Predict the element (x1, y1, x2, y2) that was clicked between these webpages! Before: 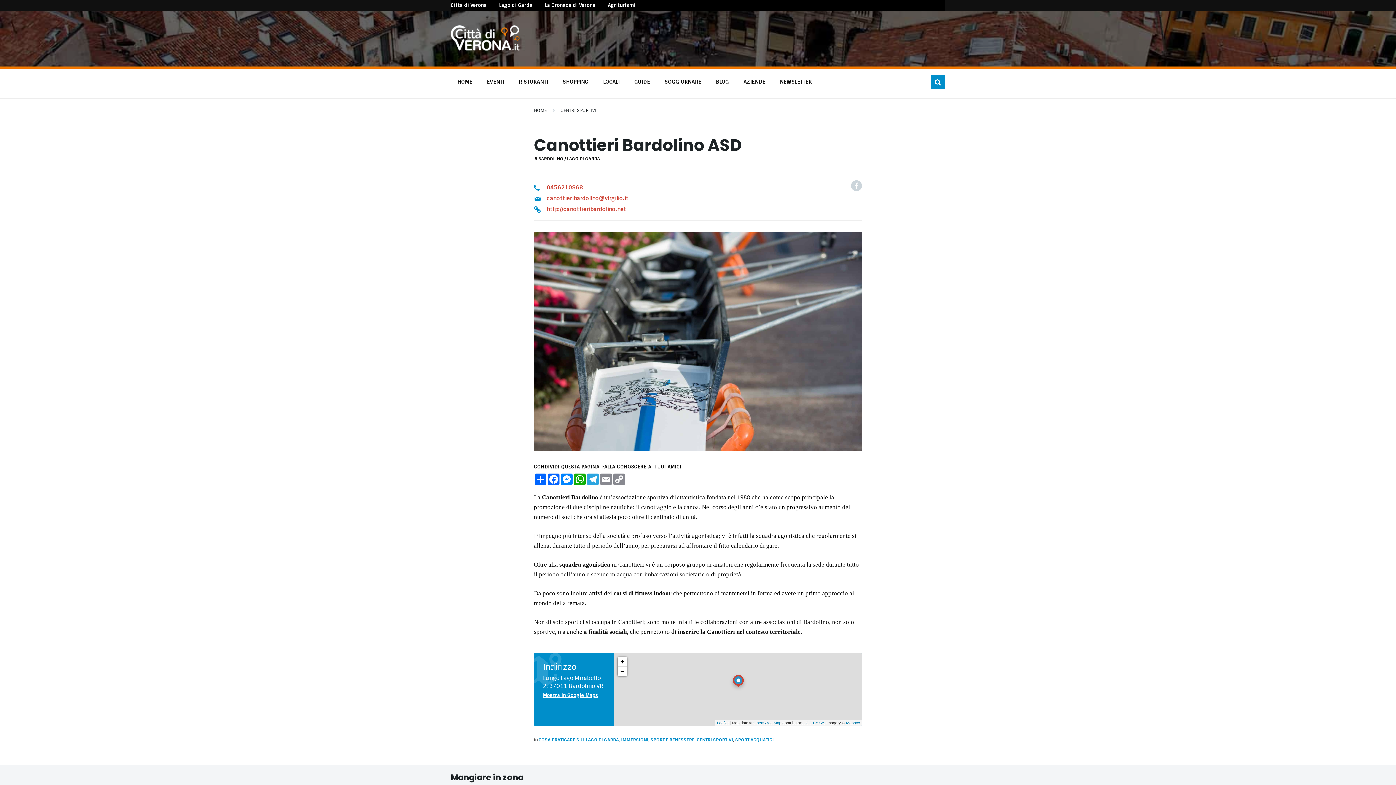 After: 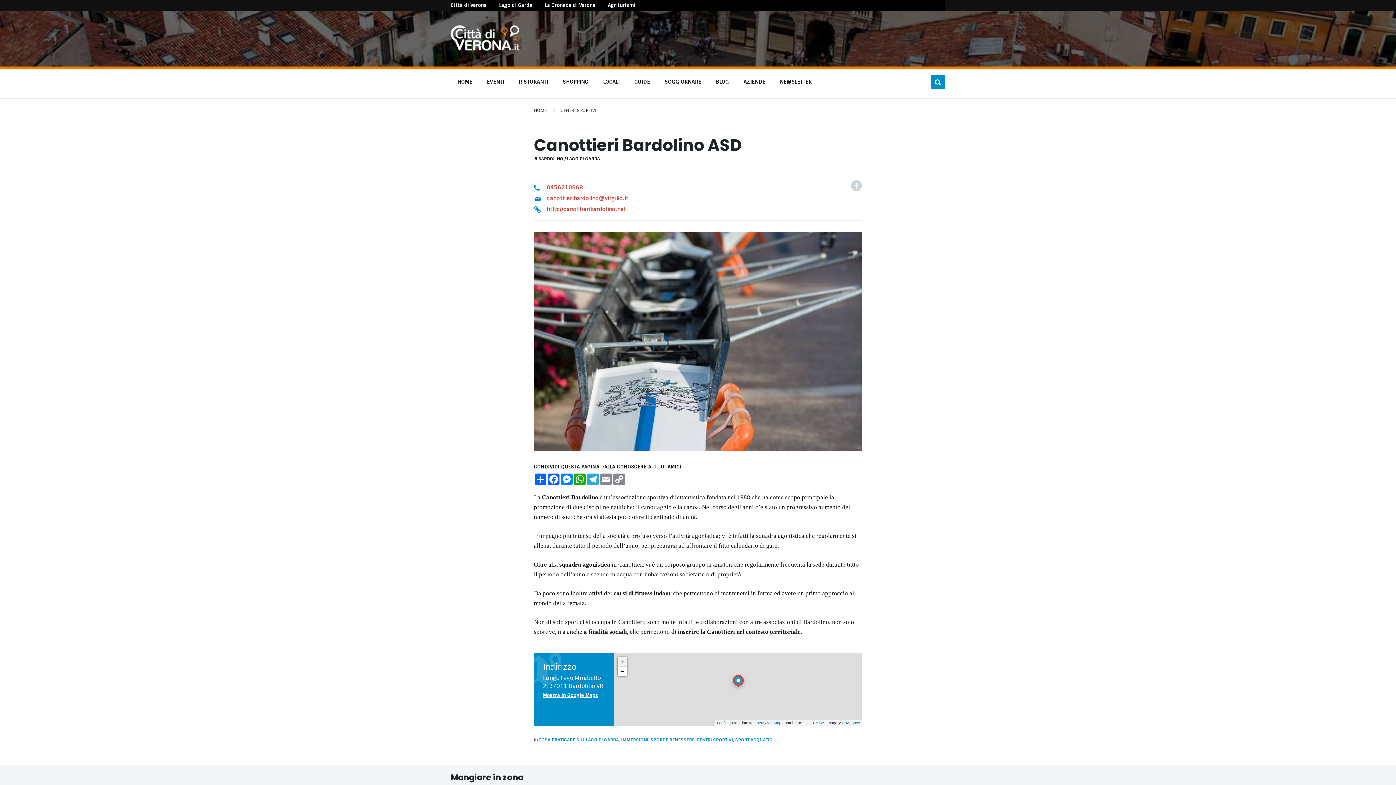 Action: bbox: (617, 657, 627, 666) label: Zoom in